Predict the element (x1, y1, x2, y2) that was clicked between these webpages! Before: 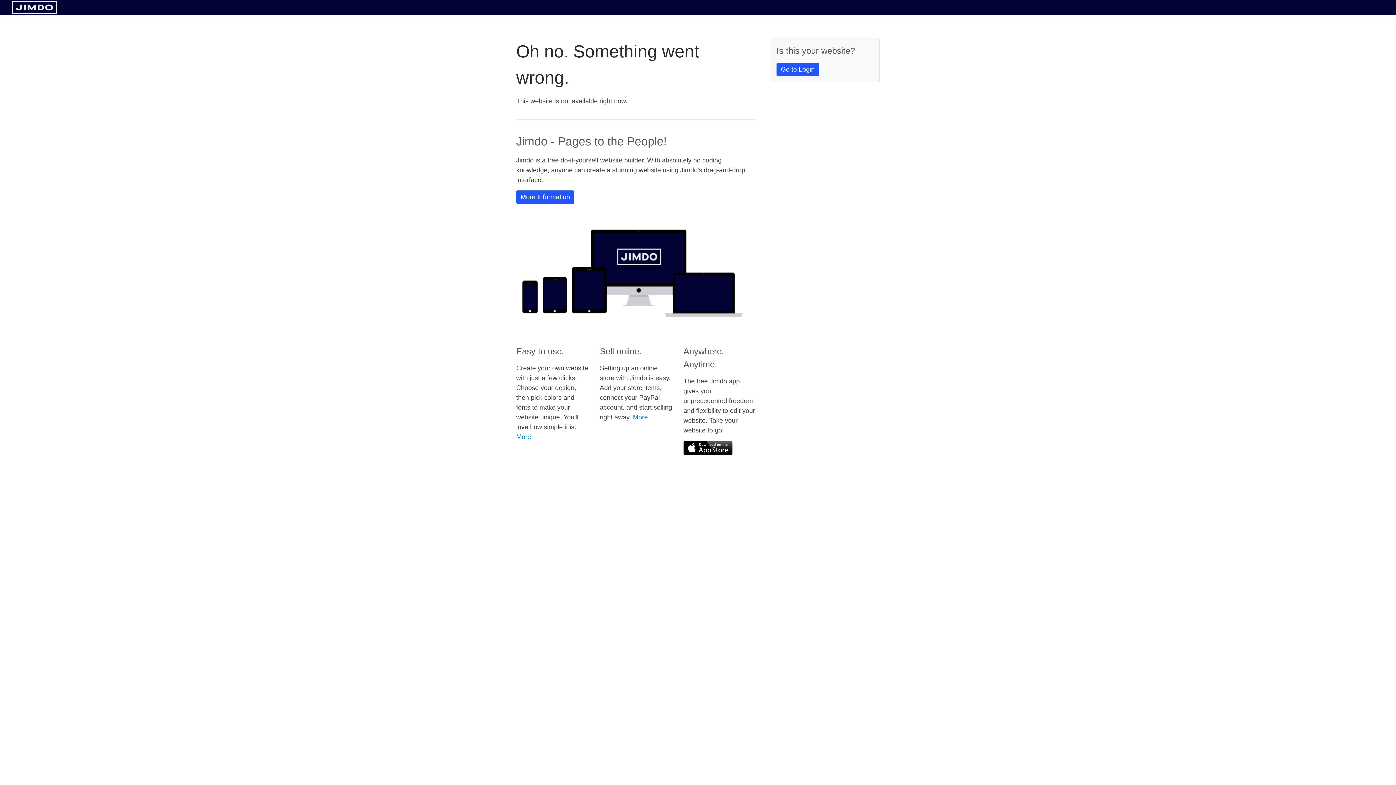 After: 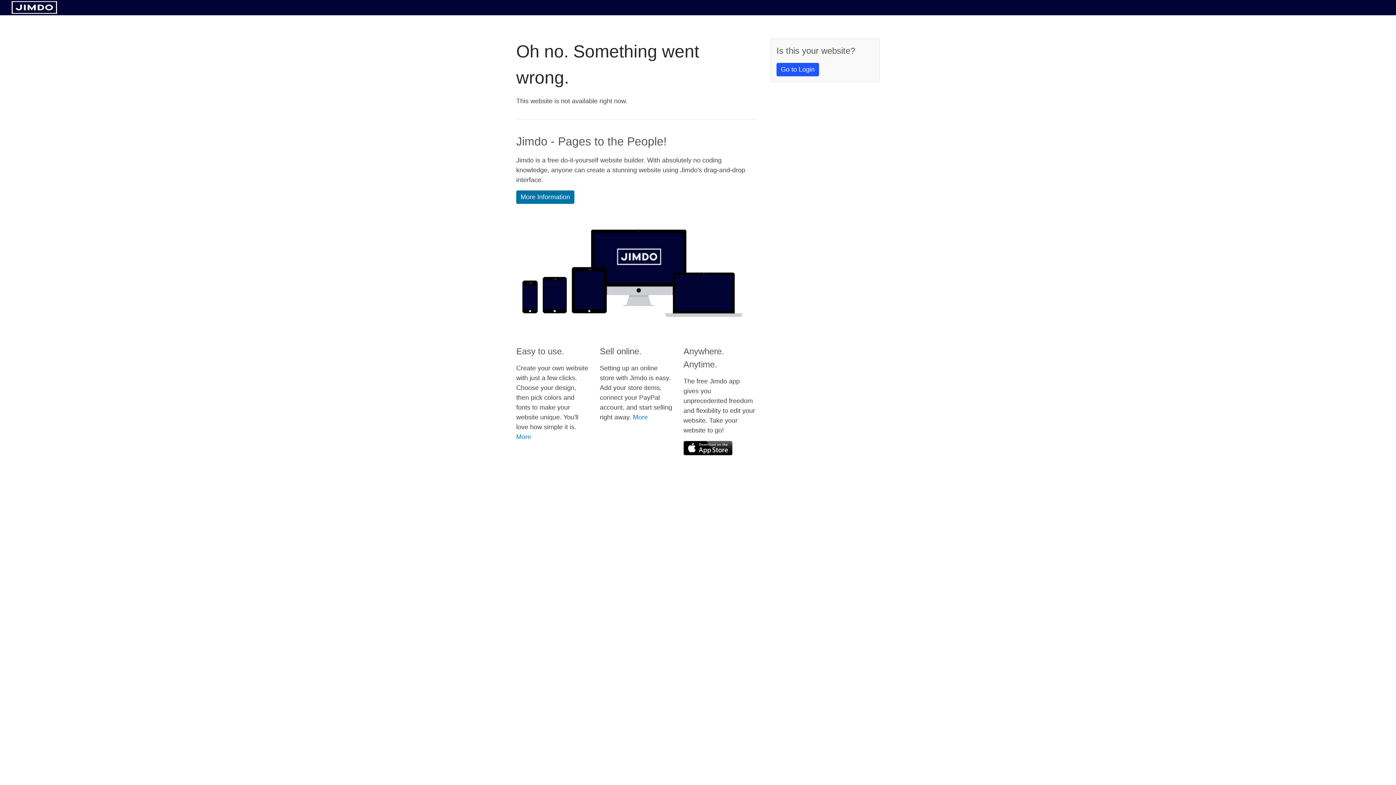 Action: label: More Information bbox: (516, 190, 574, 204)